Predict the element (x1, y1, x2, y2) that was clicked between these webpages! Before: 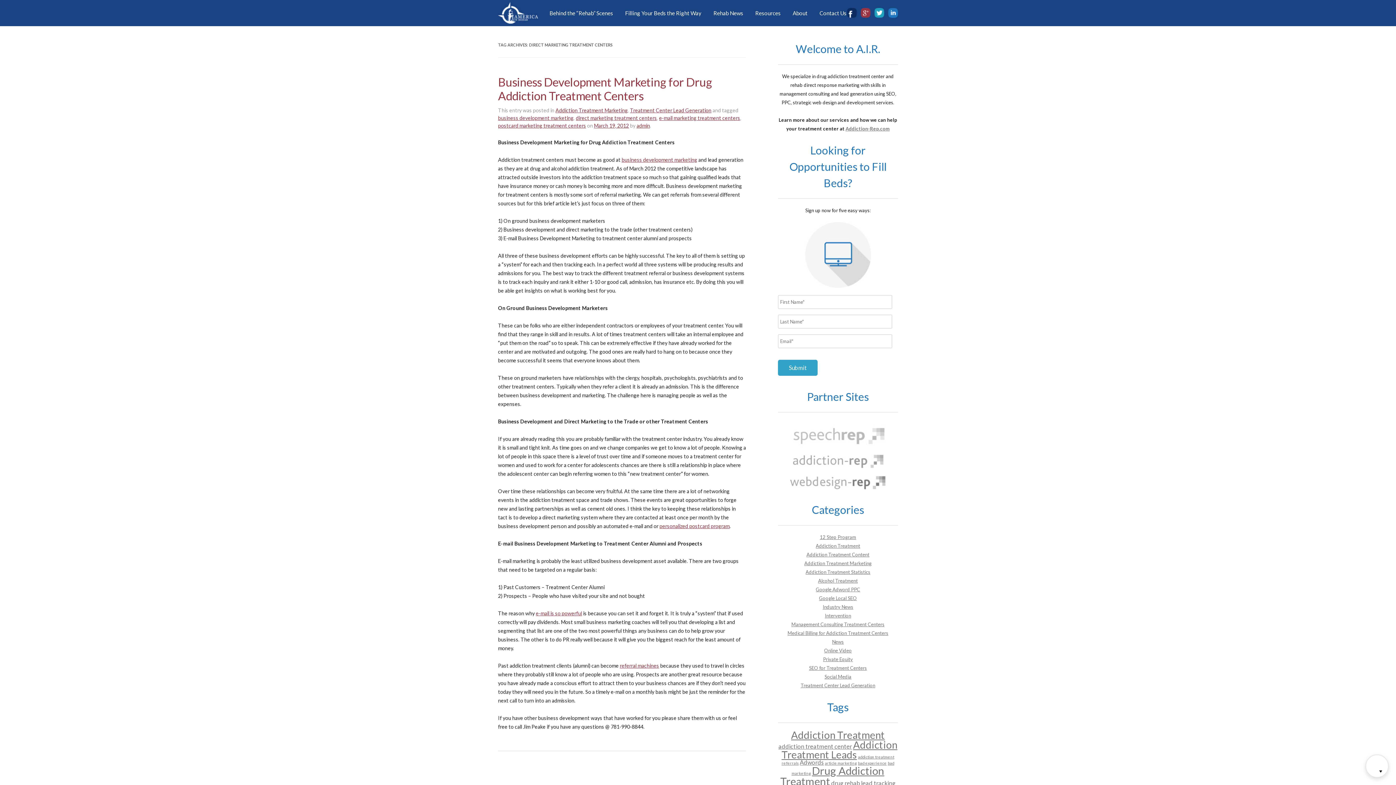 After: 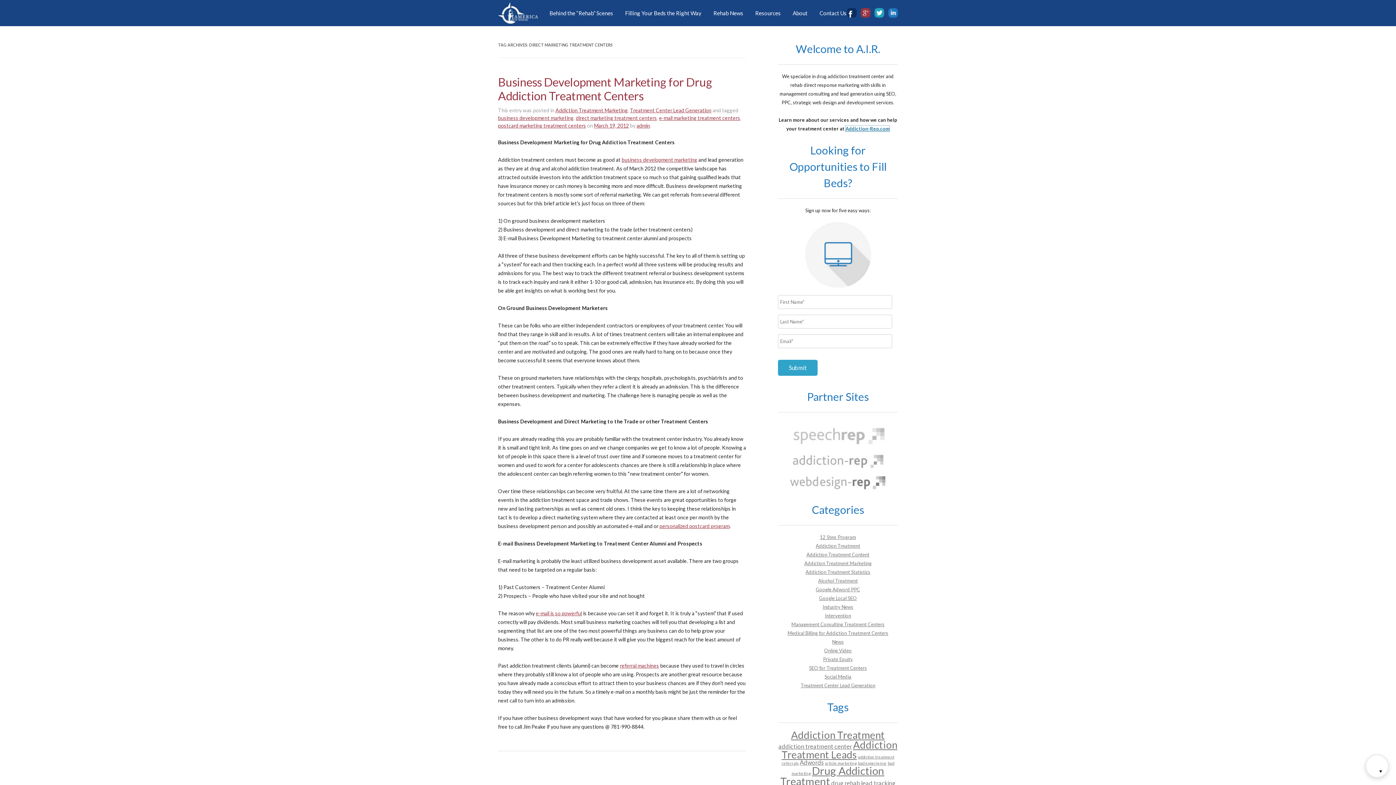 Action: bbox: (845, 125, 889, 131) label: Addiction-Rep.com